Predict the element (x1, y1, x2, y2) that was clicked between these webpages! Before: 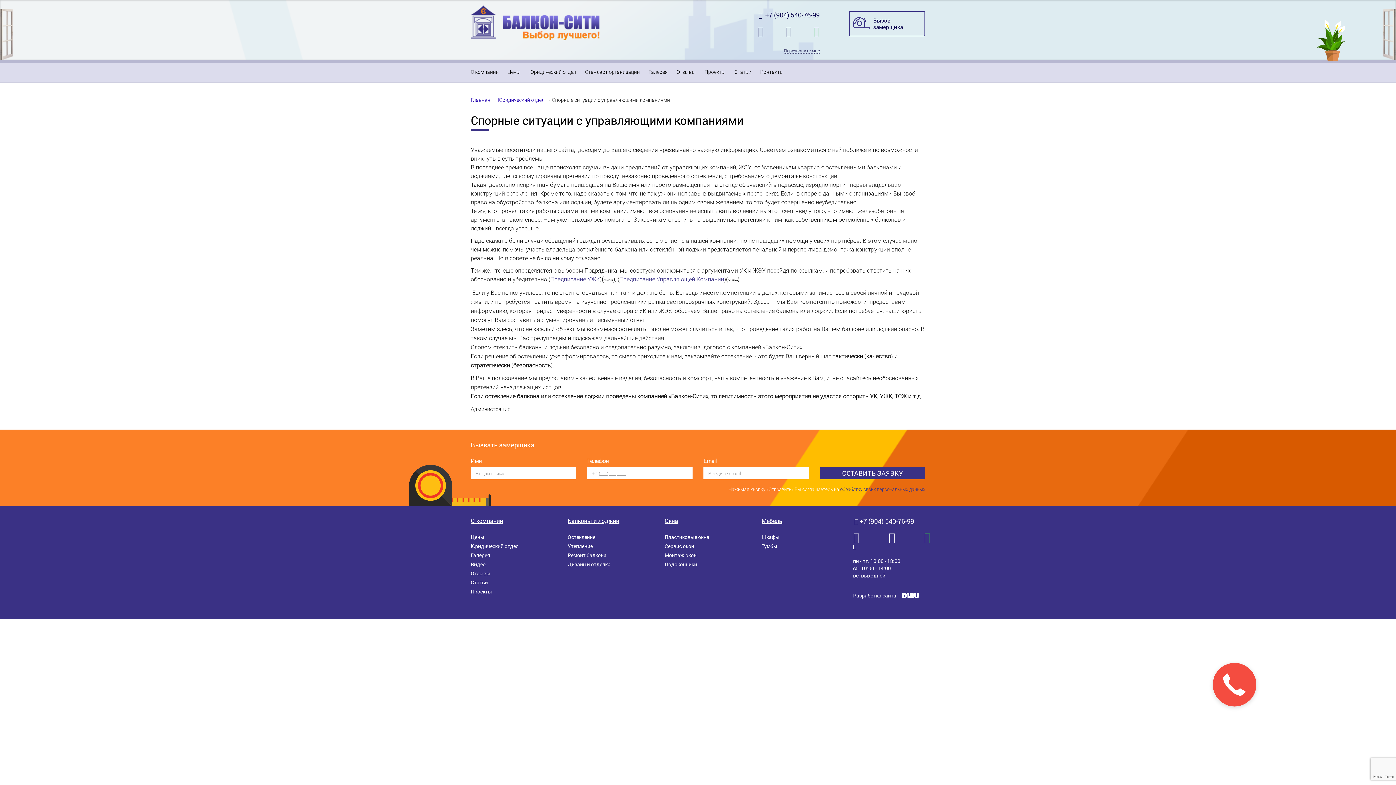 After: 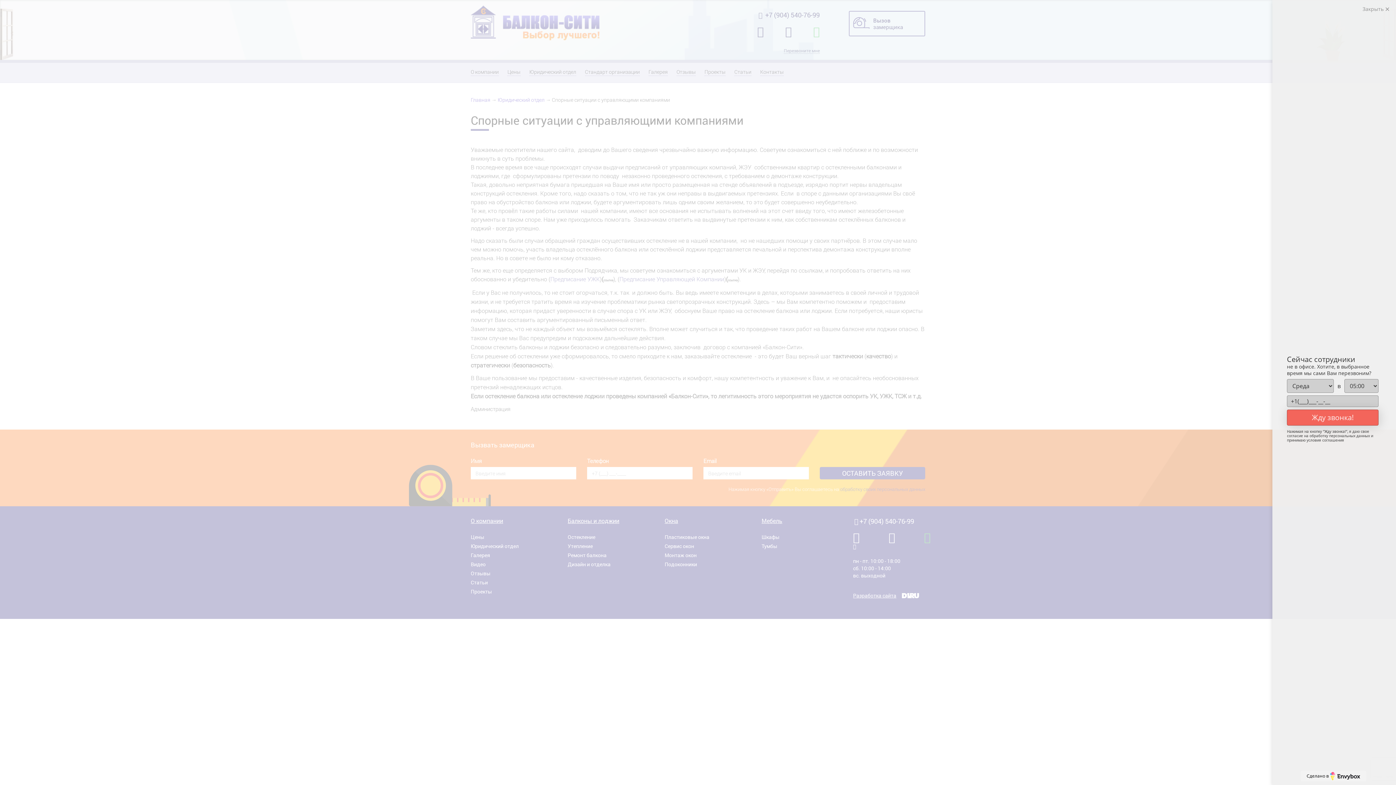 Action: bbox: (1213, 663, 1256, 706)